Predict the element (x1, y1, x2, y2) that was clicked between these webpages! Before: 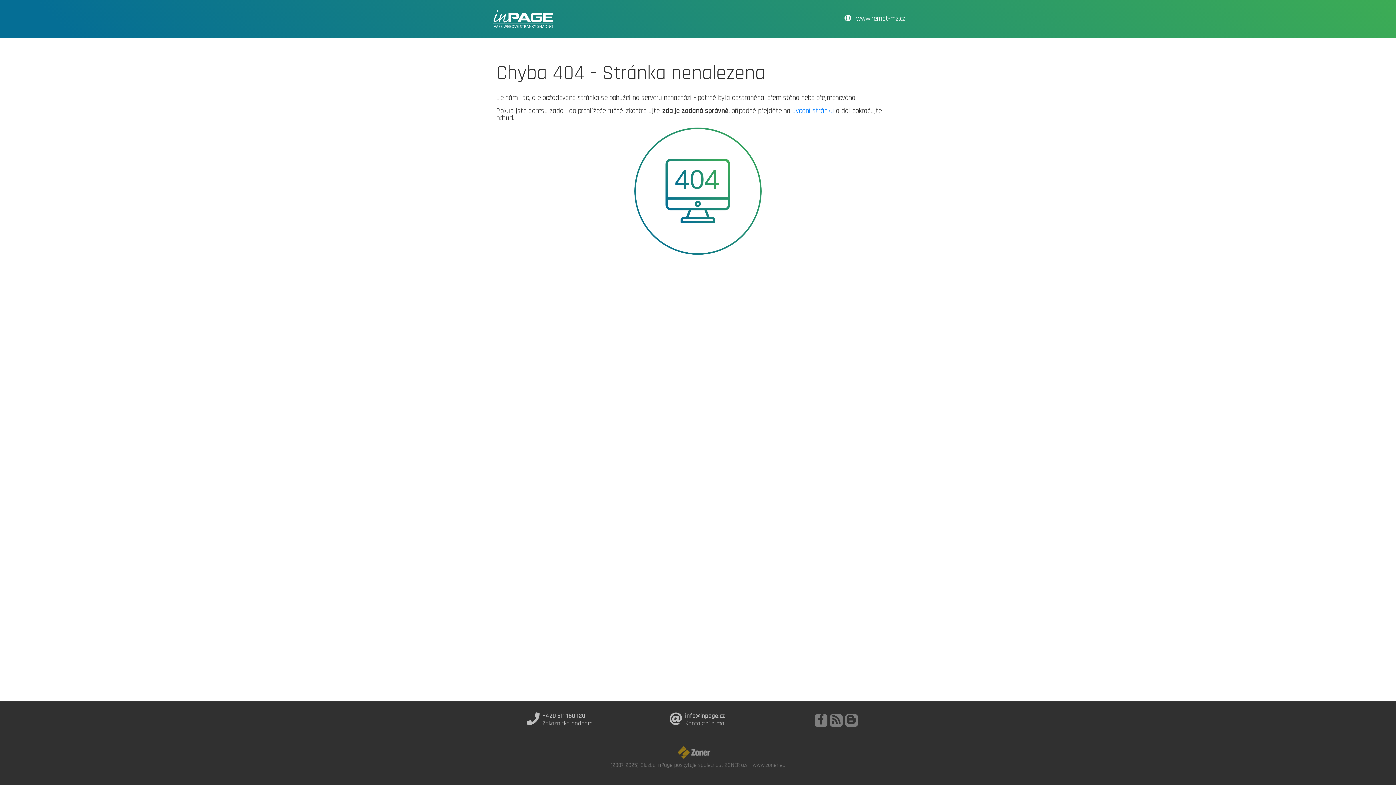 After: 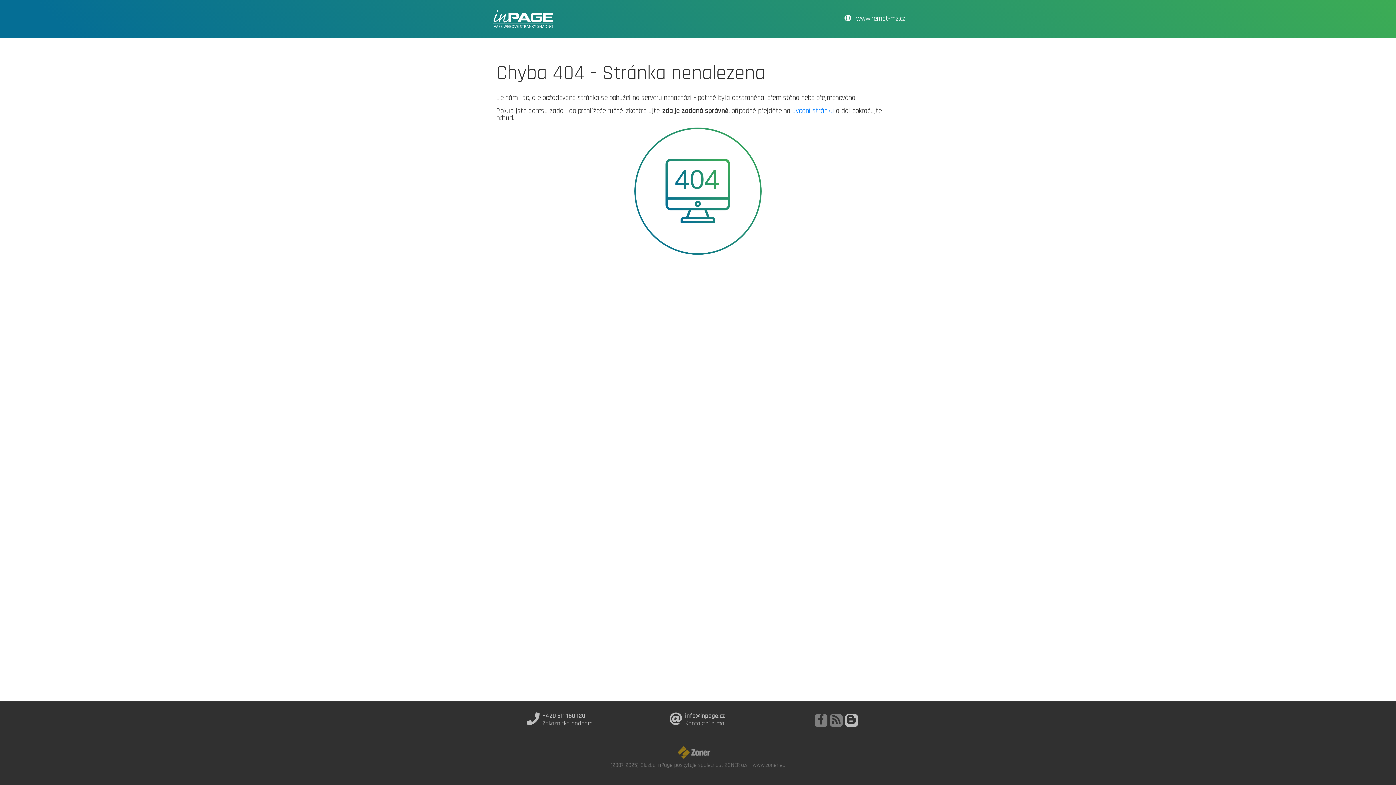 Action: bbox: (845, 714, 858, 727)